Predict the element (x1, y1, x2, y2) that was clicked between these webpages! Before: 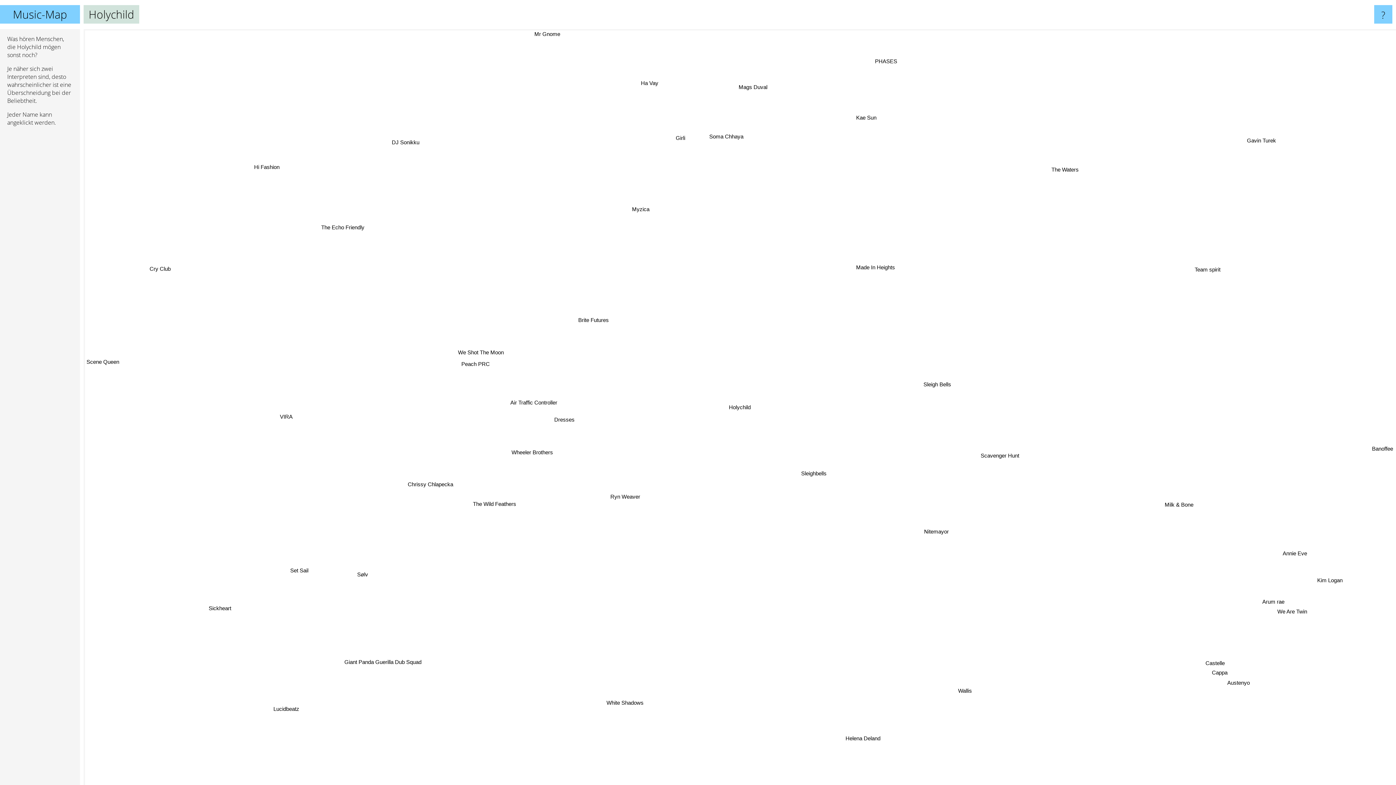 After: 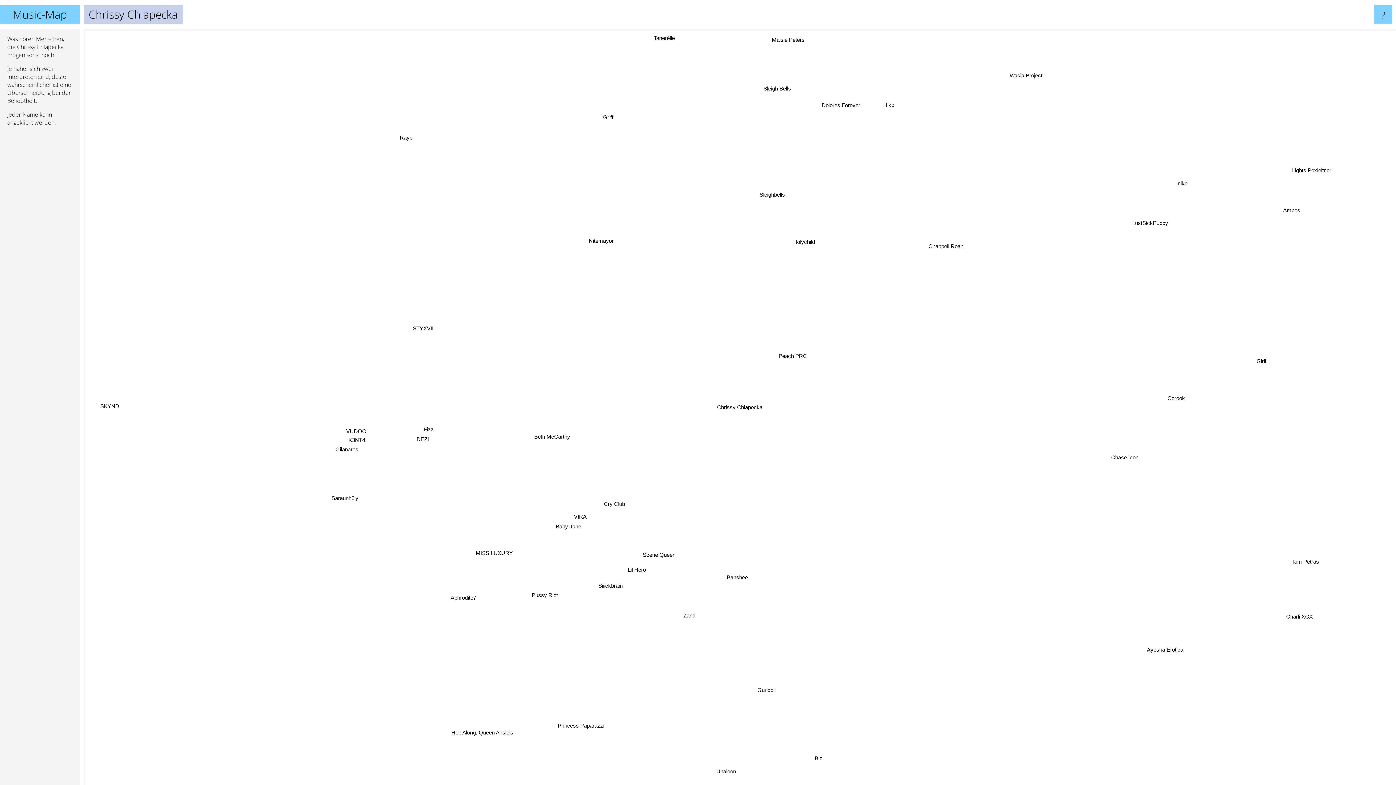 Action: label: Chrissy Chlapecka bbox: (507, 489, 558, 499)